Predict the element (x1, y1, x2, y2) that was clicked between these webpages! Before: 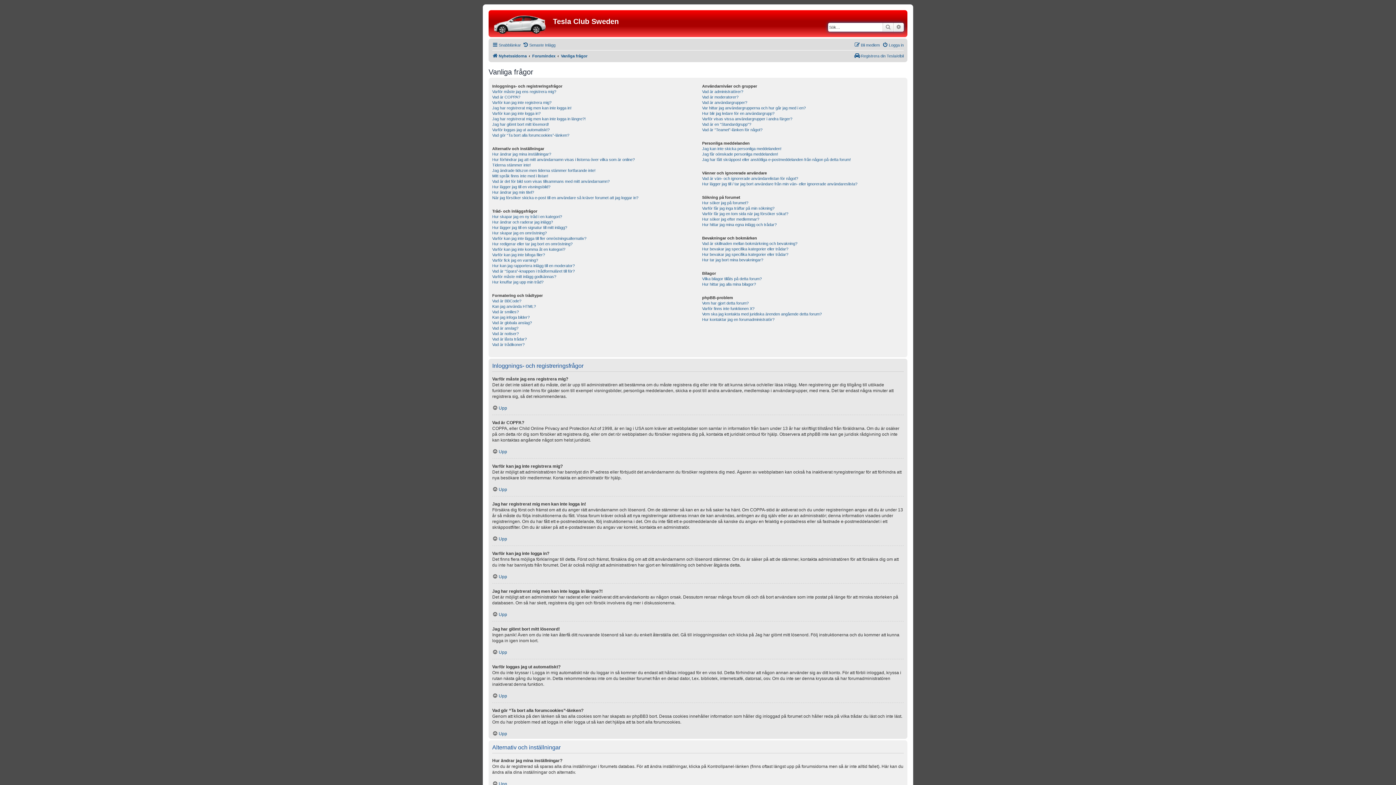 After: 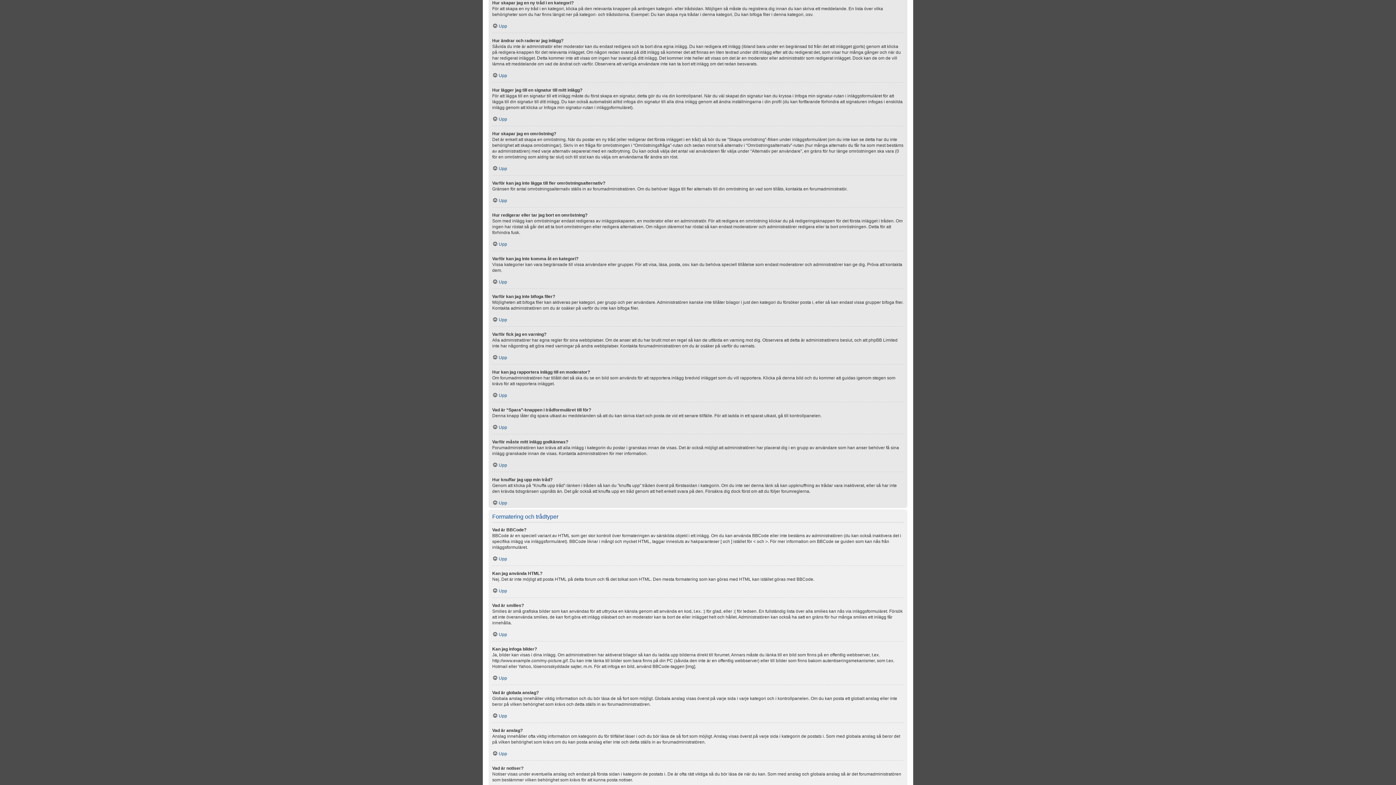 Action: bbox: (492, 214, 562, 219) label: Hur skapar jag en ny tråd i en kategori?